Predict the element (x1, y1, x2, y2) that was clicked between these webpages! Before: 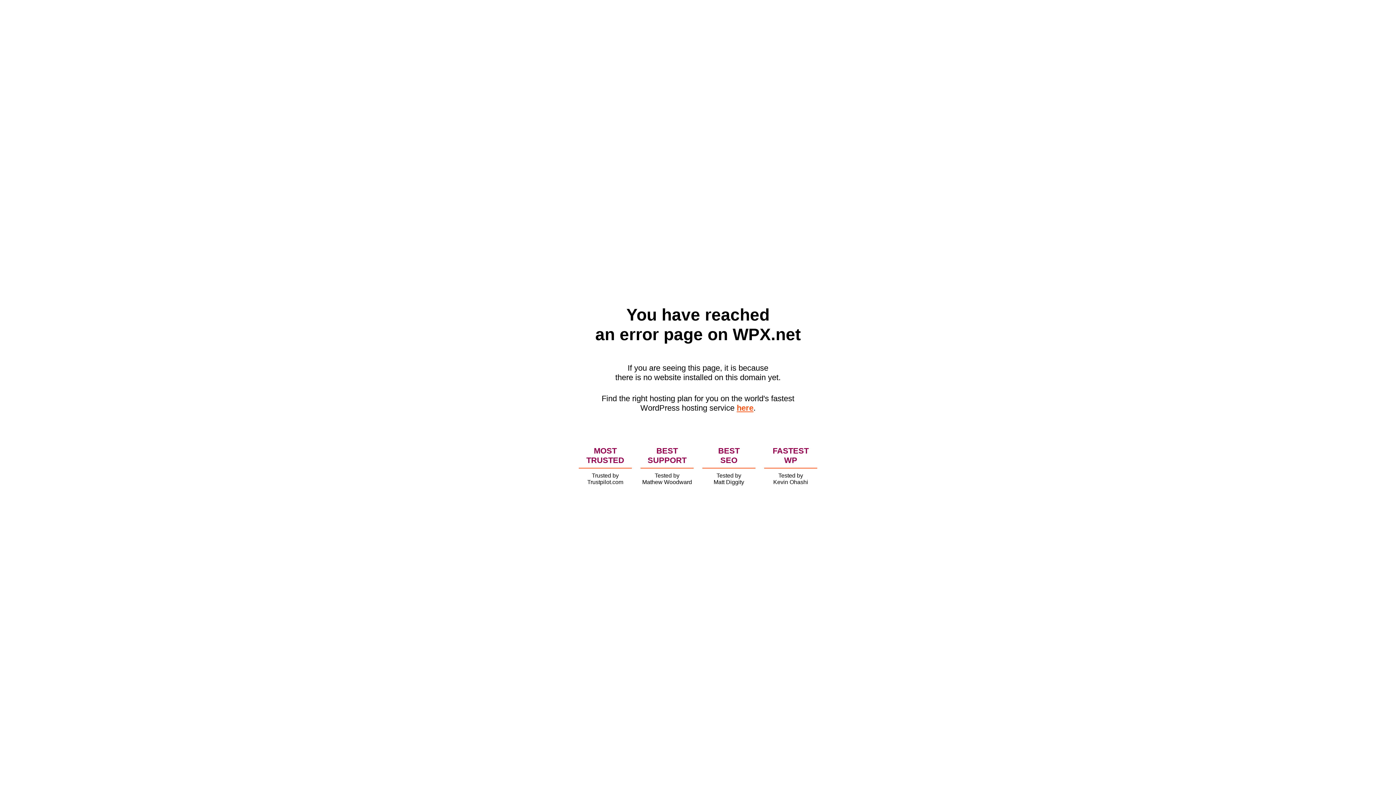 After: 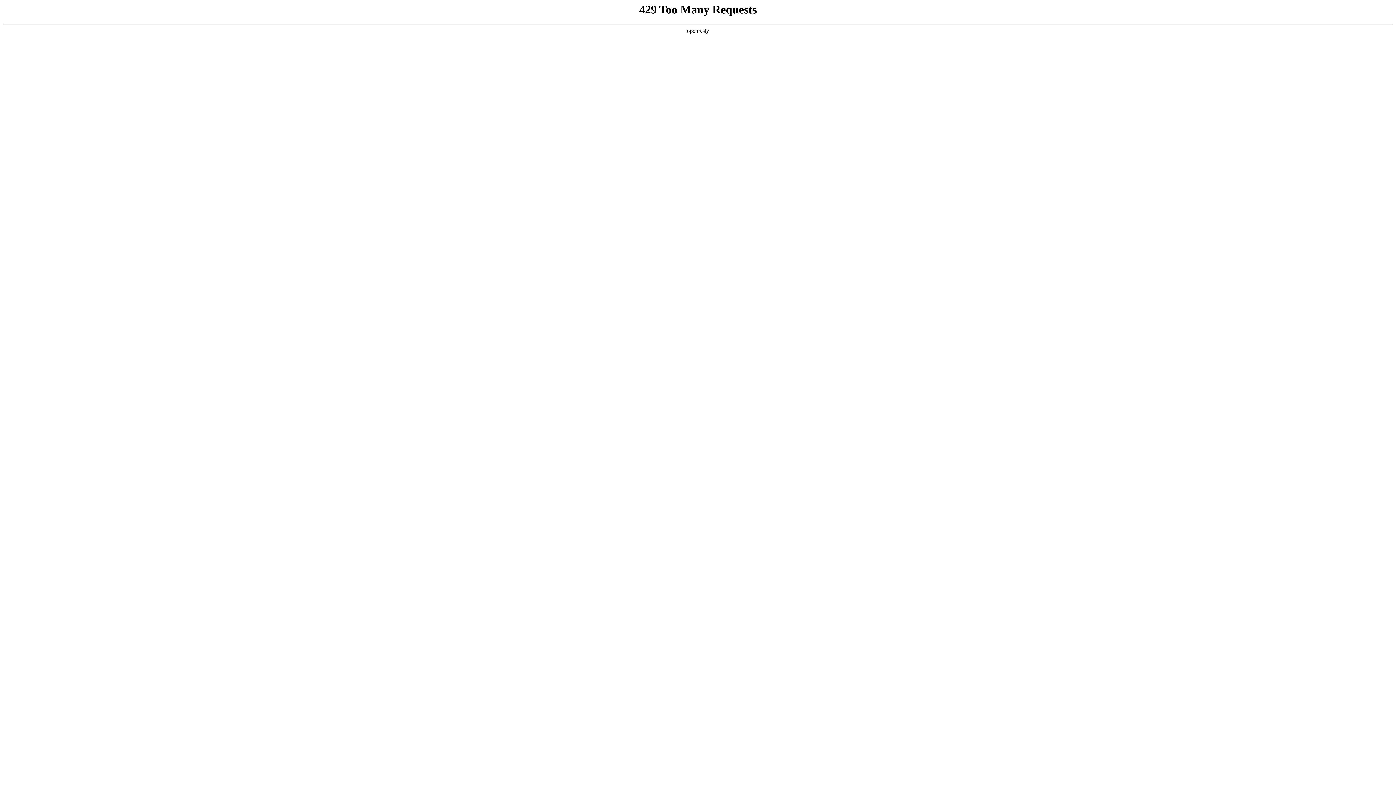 Action: label: here bbox: (736, 403, 753, 412)